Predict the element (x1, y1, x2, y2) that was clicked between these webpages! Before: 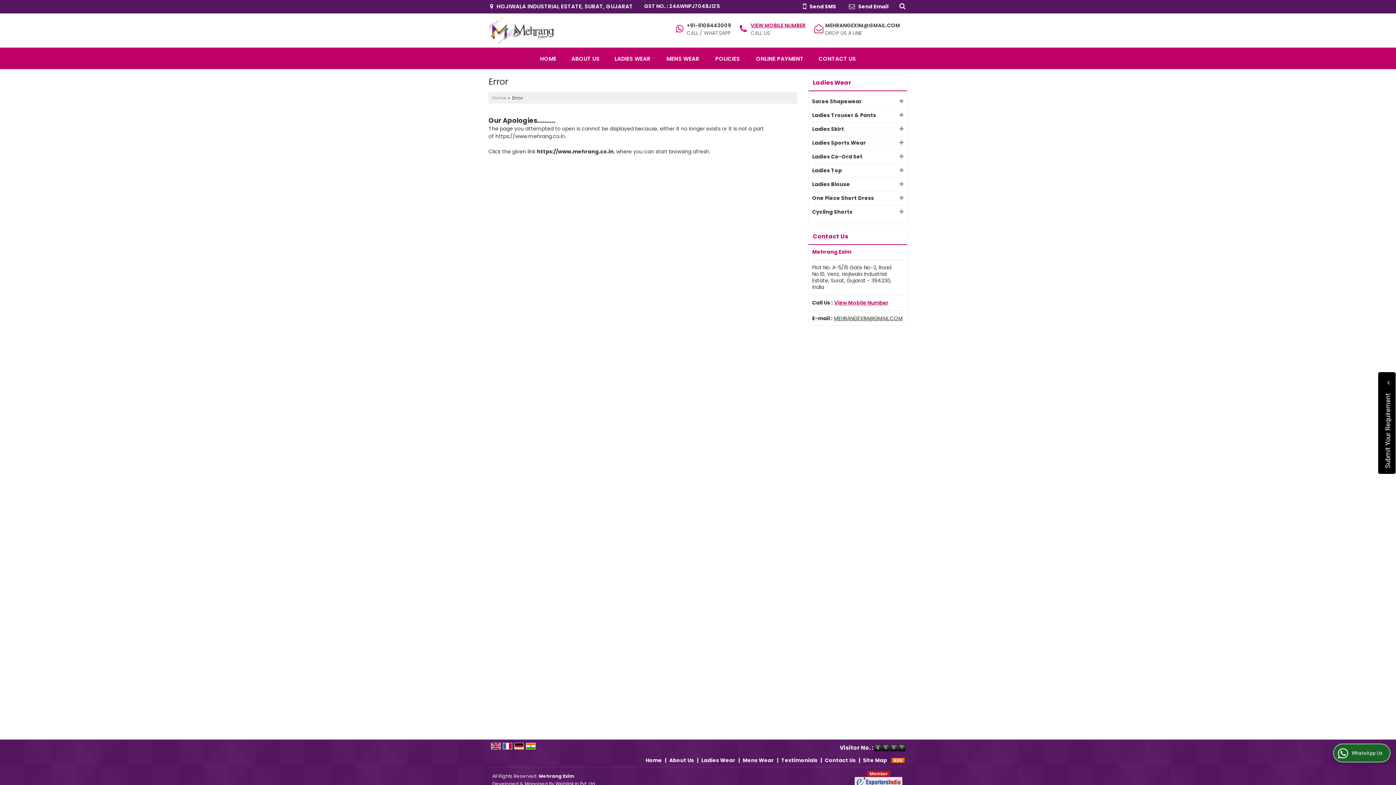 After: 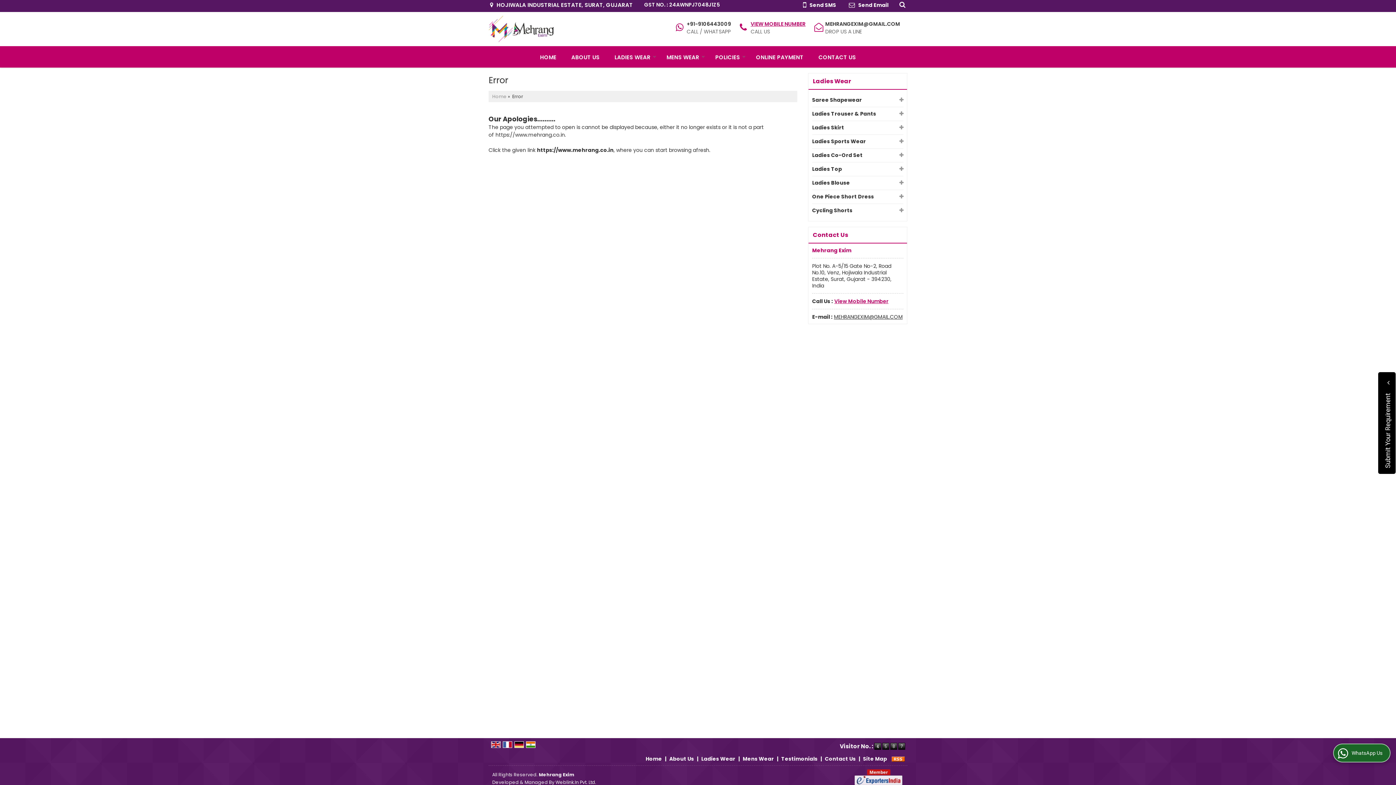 Action: label: Weblink.In Pvt. Ltd. bbox: (555, 781, 596, 787)